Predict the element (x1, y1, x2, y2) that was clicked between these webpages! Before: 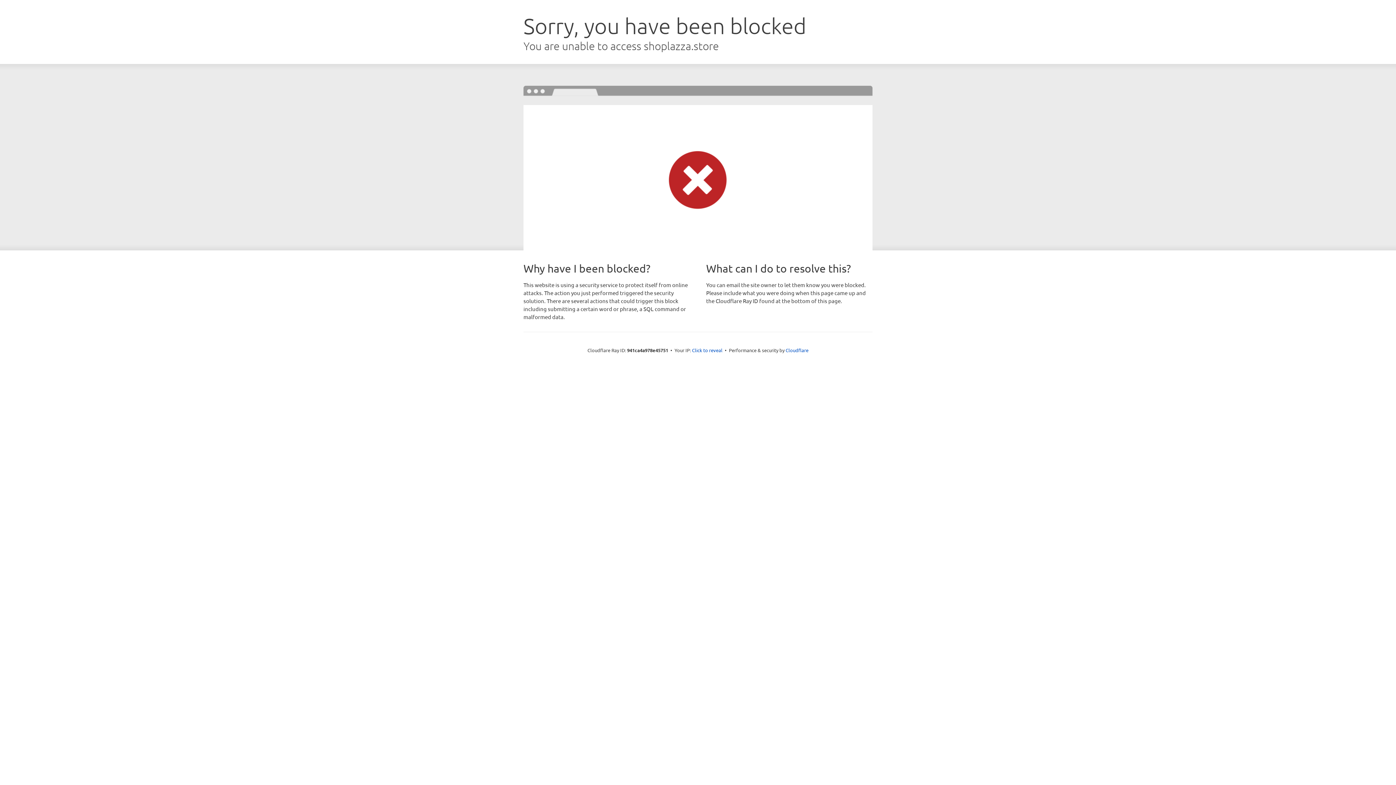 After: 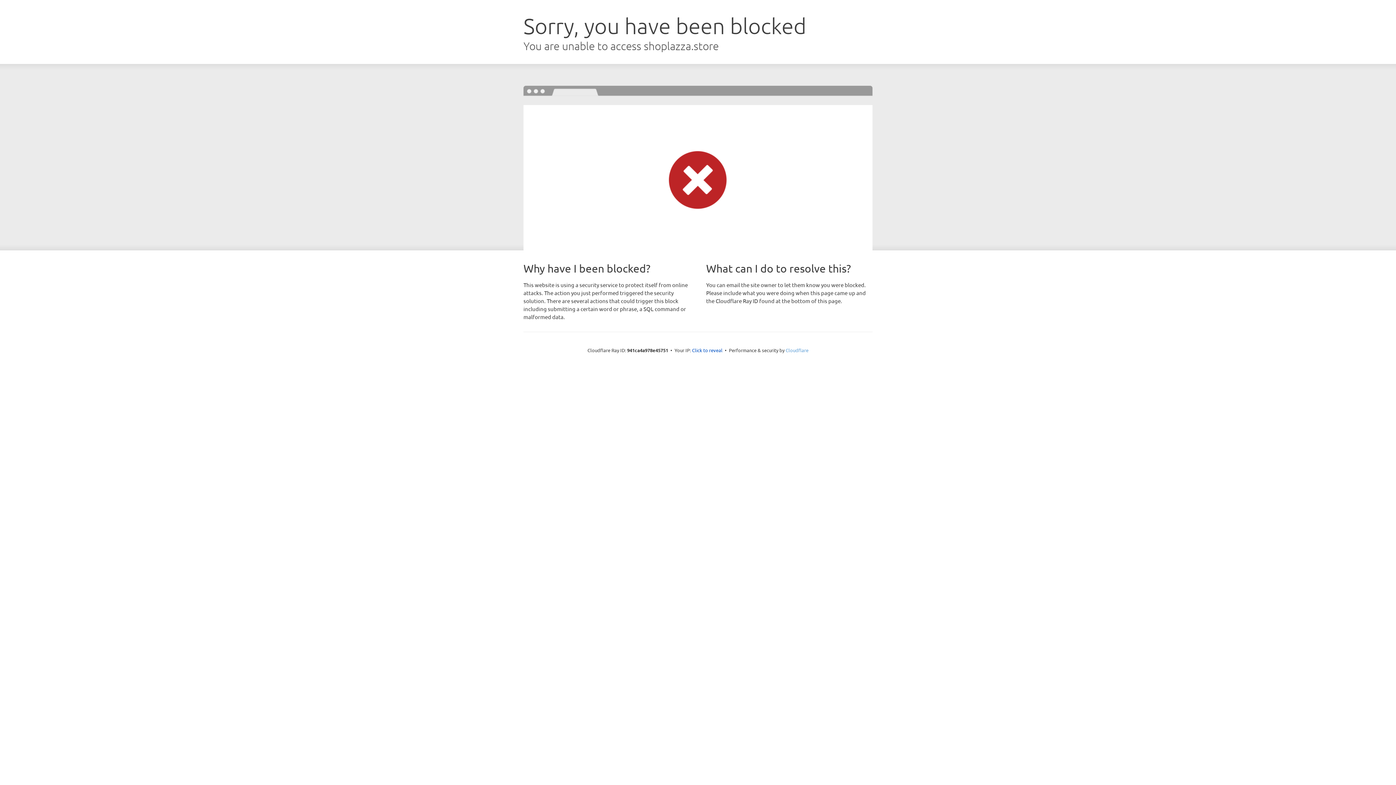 Action: bbox: (785, 347, 808, 353) label: Cloudflare